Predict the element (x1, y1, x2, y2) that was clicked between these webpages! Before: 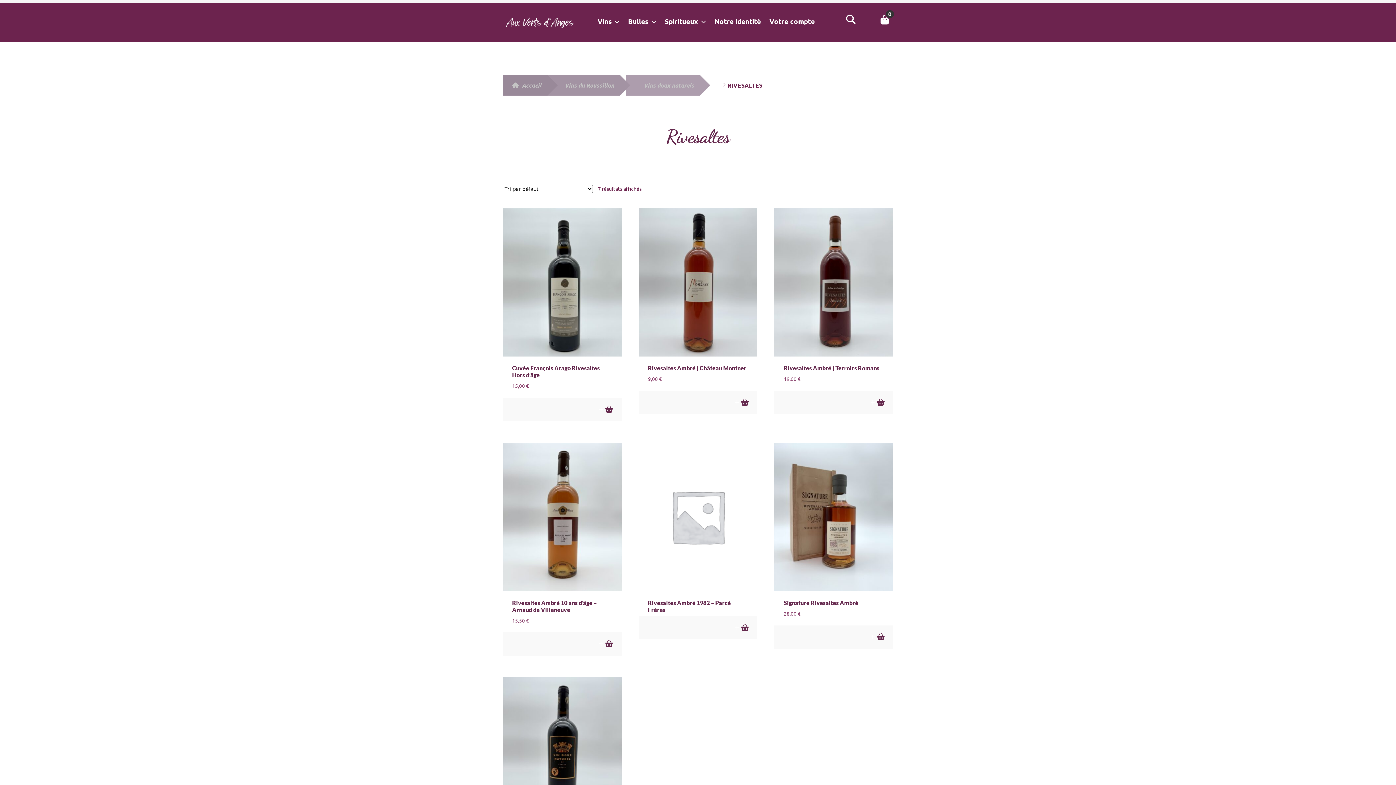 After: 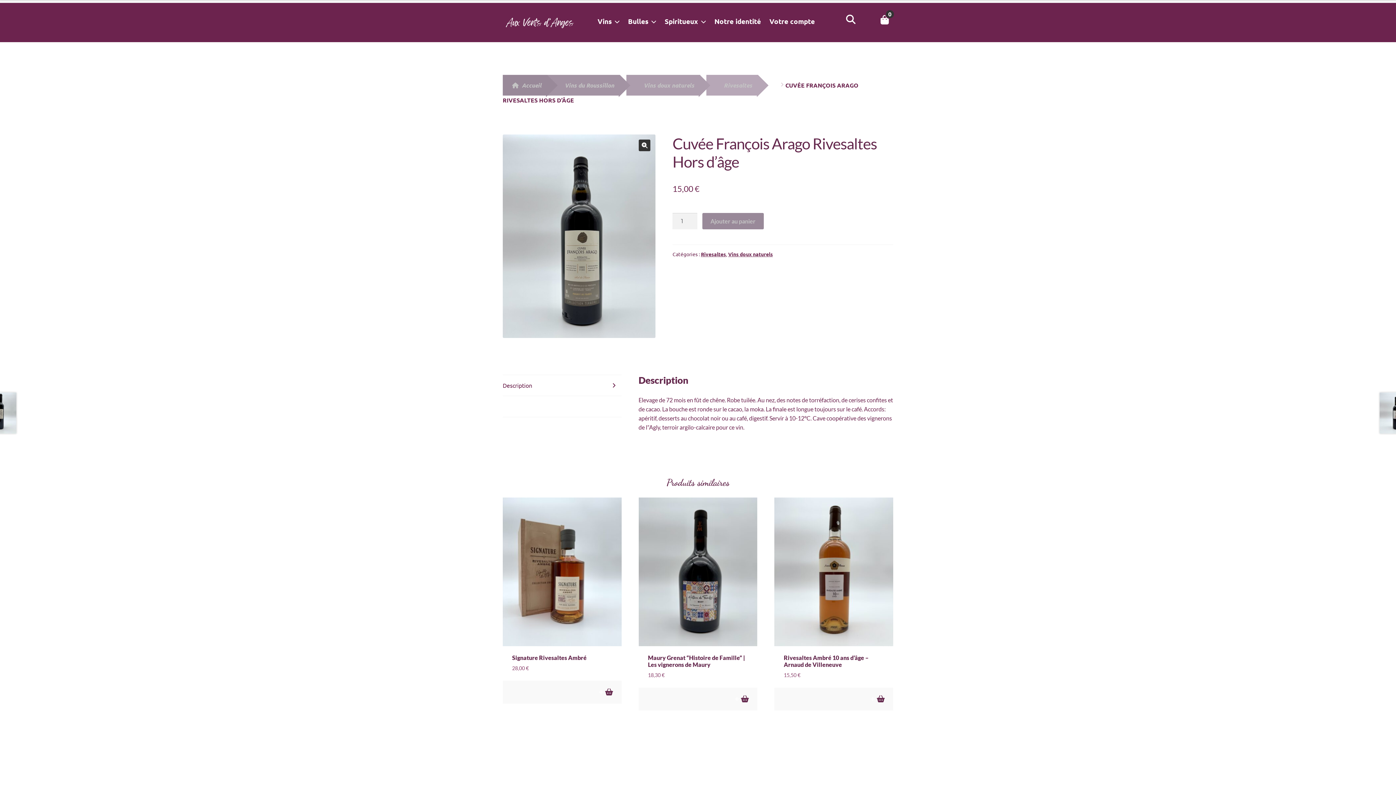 Action: label: Cuvée François Arago Rivesaltes Hors d’âge
15,00 € bbox: (502, 207, 621, 389)